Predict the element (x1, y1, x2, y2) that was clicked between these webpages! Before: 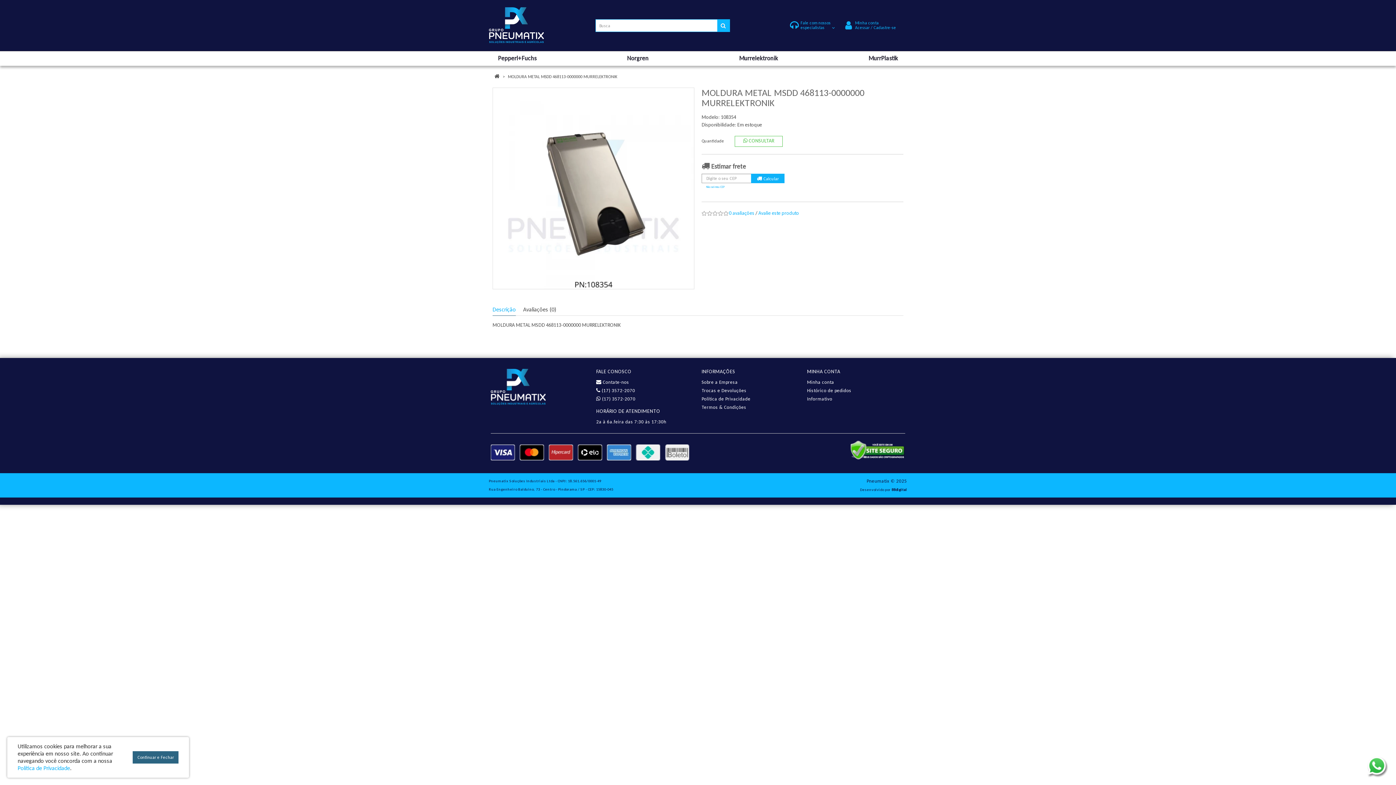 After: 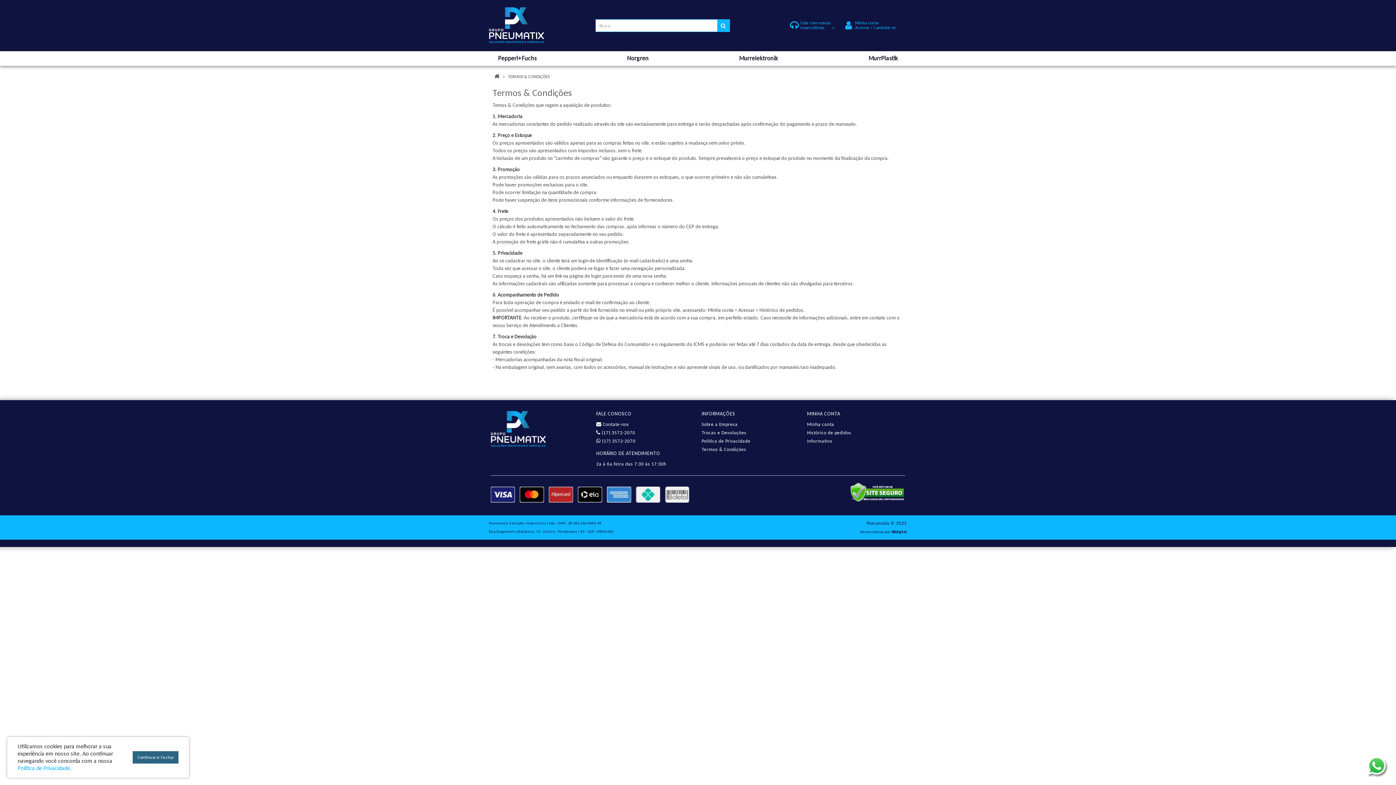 Action: bbox: (701, 404, 746, 410) label: Termos & Condições